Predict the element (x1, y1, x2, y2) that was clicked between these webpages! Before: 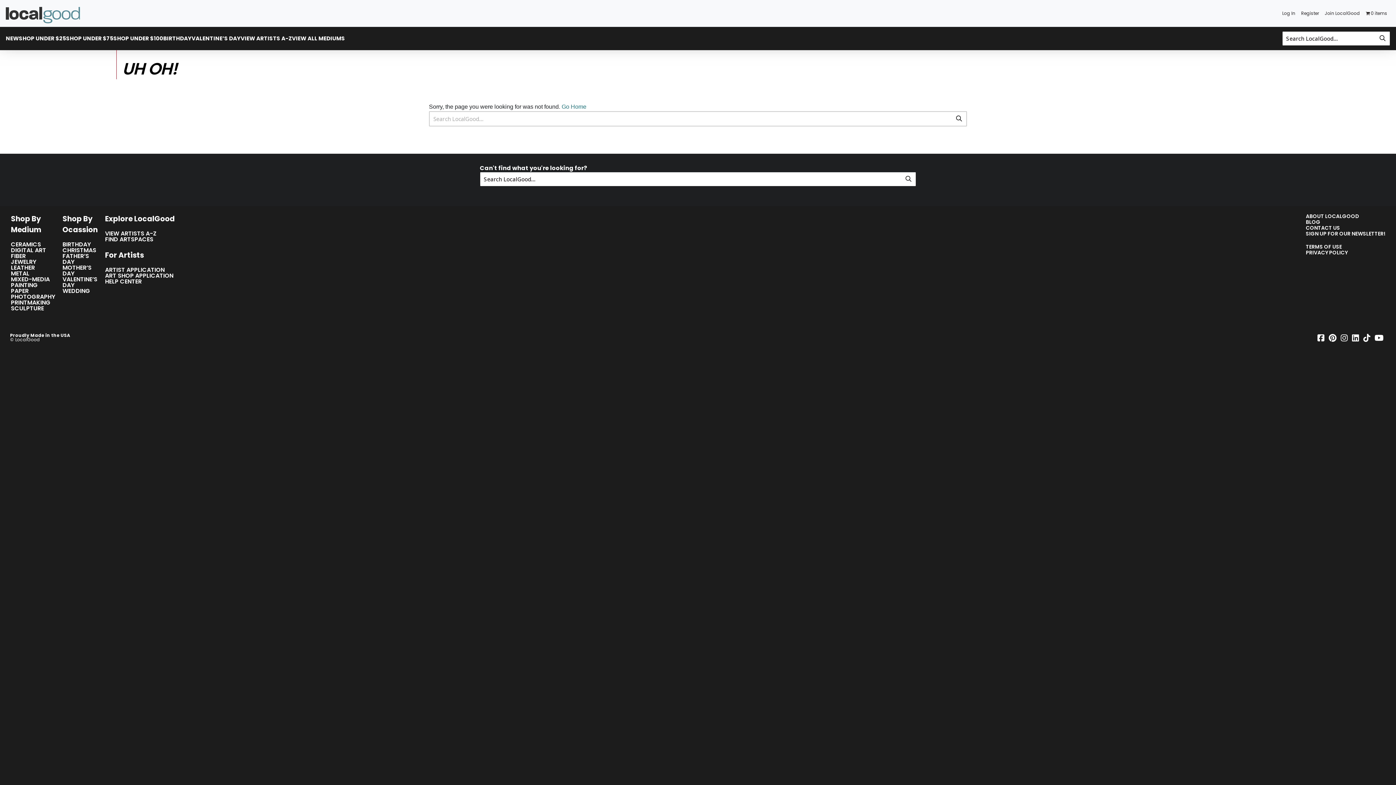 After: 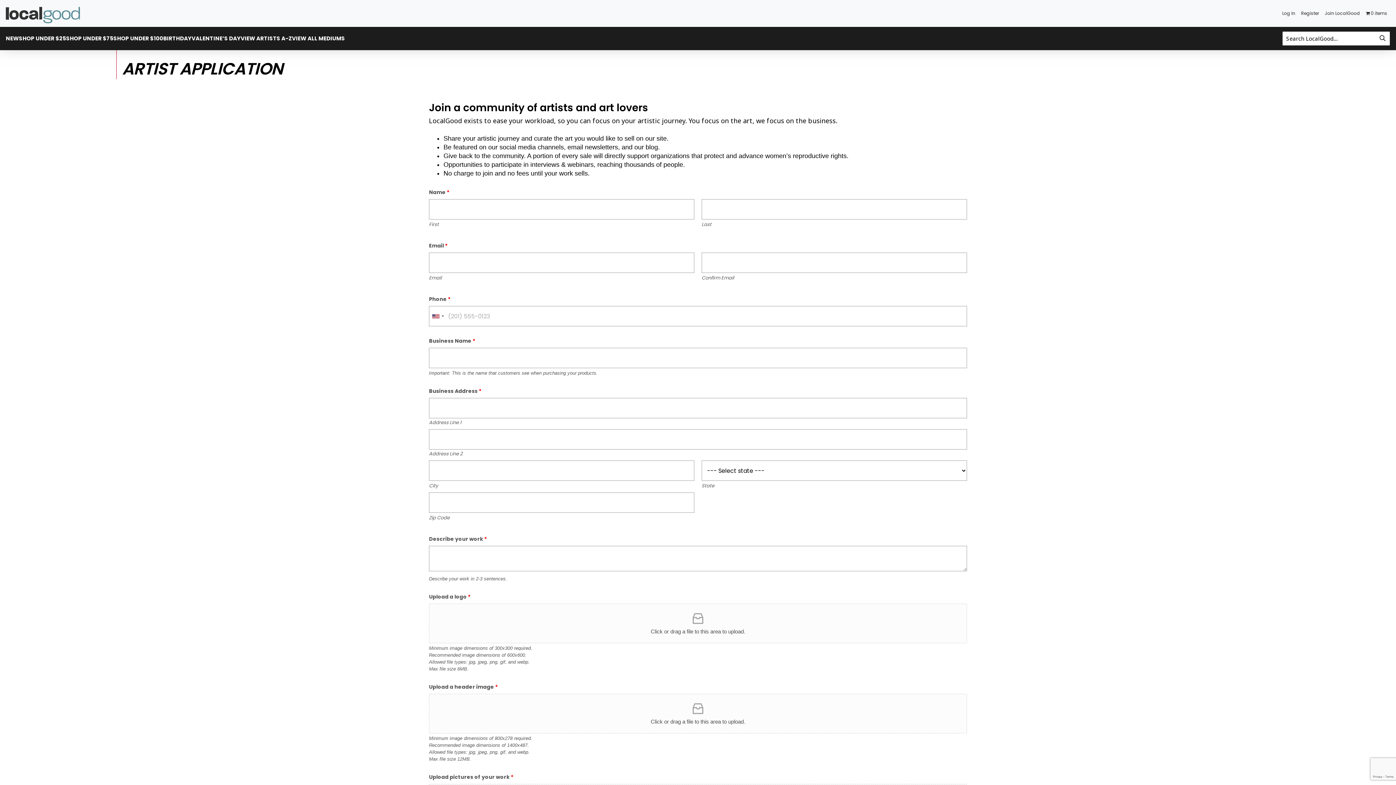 Action: label: Join LocalGood bbox: (1322, 5, 1363, 21)